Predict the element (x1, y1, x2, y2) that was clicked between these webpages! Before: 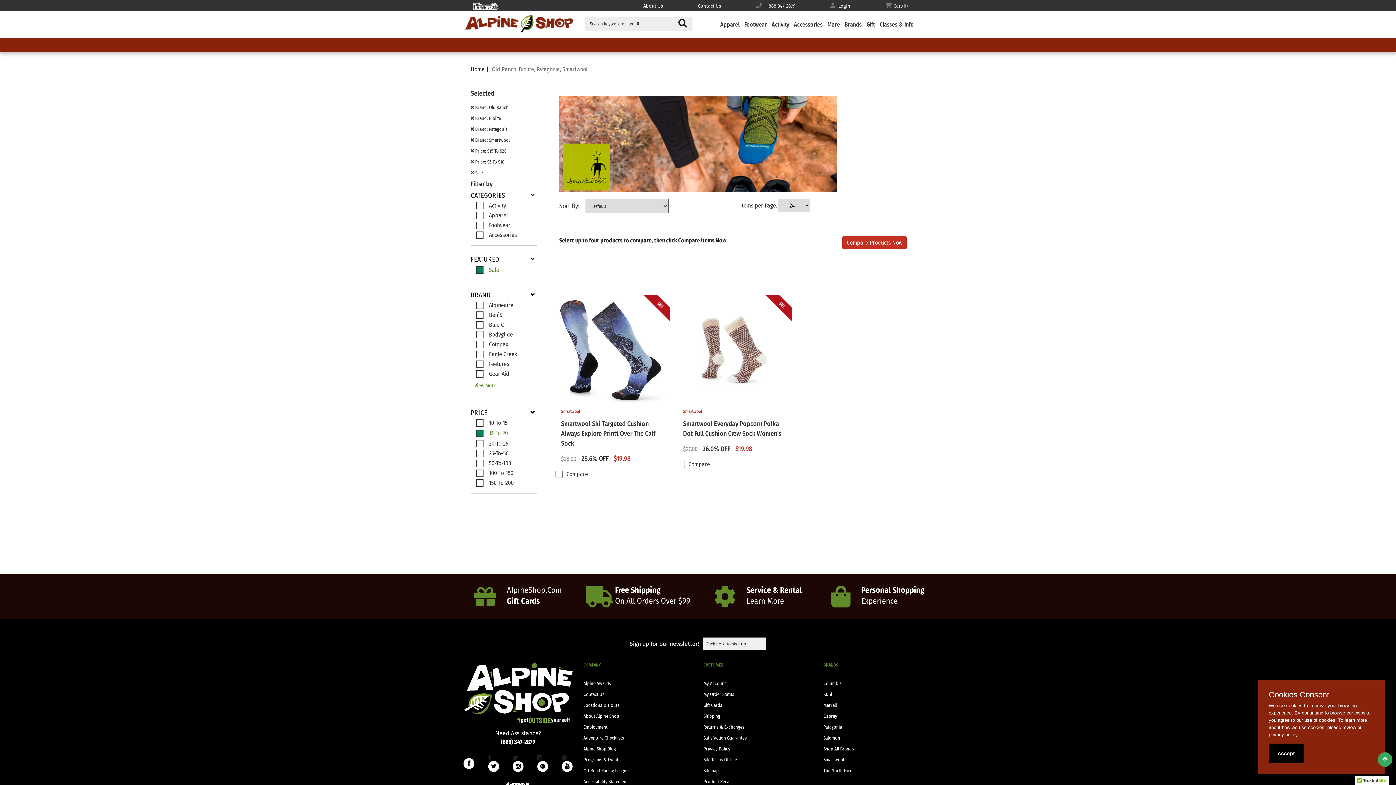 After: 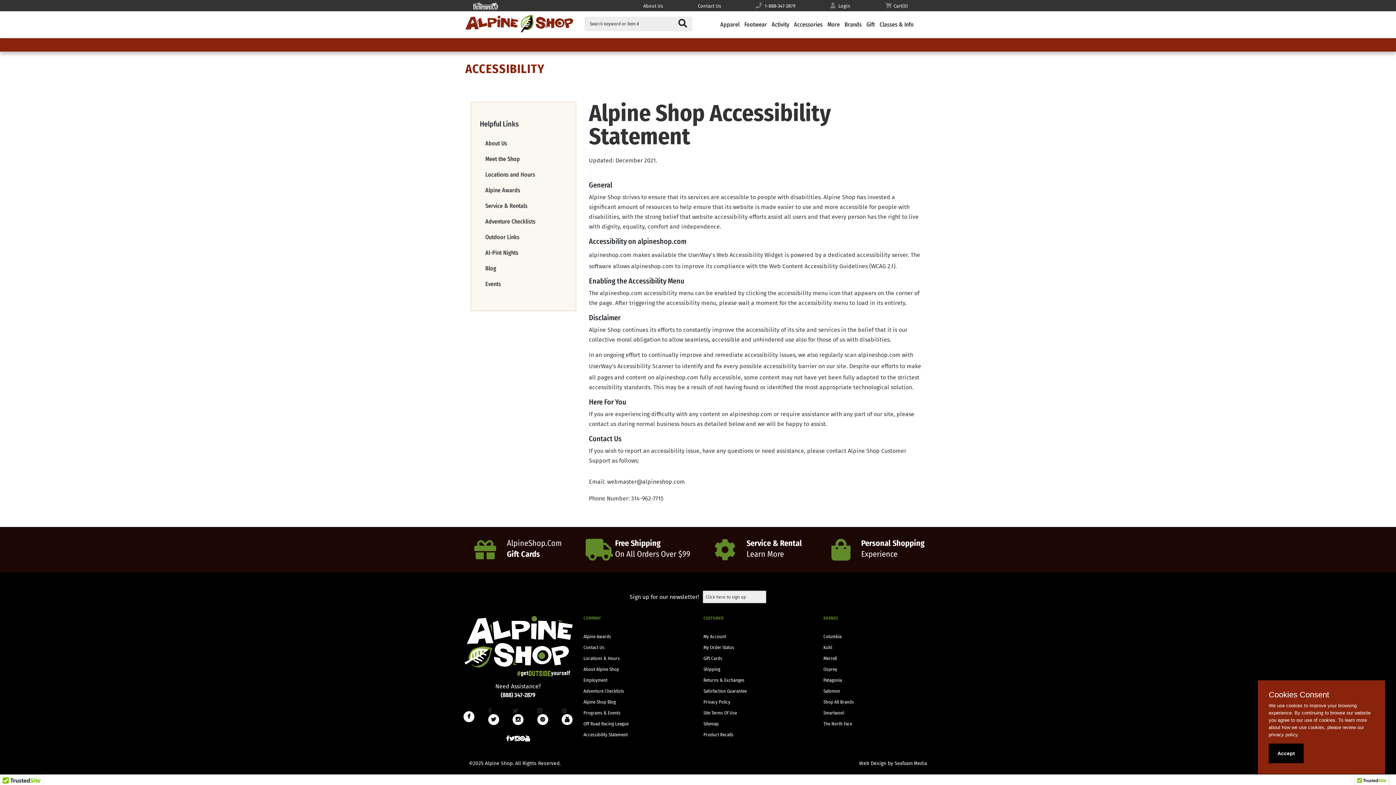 Action: label: Accessibility Statement bbox: (583, 778, 628, 785)